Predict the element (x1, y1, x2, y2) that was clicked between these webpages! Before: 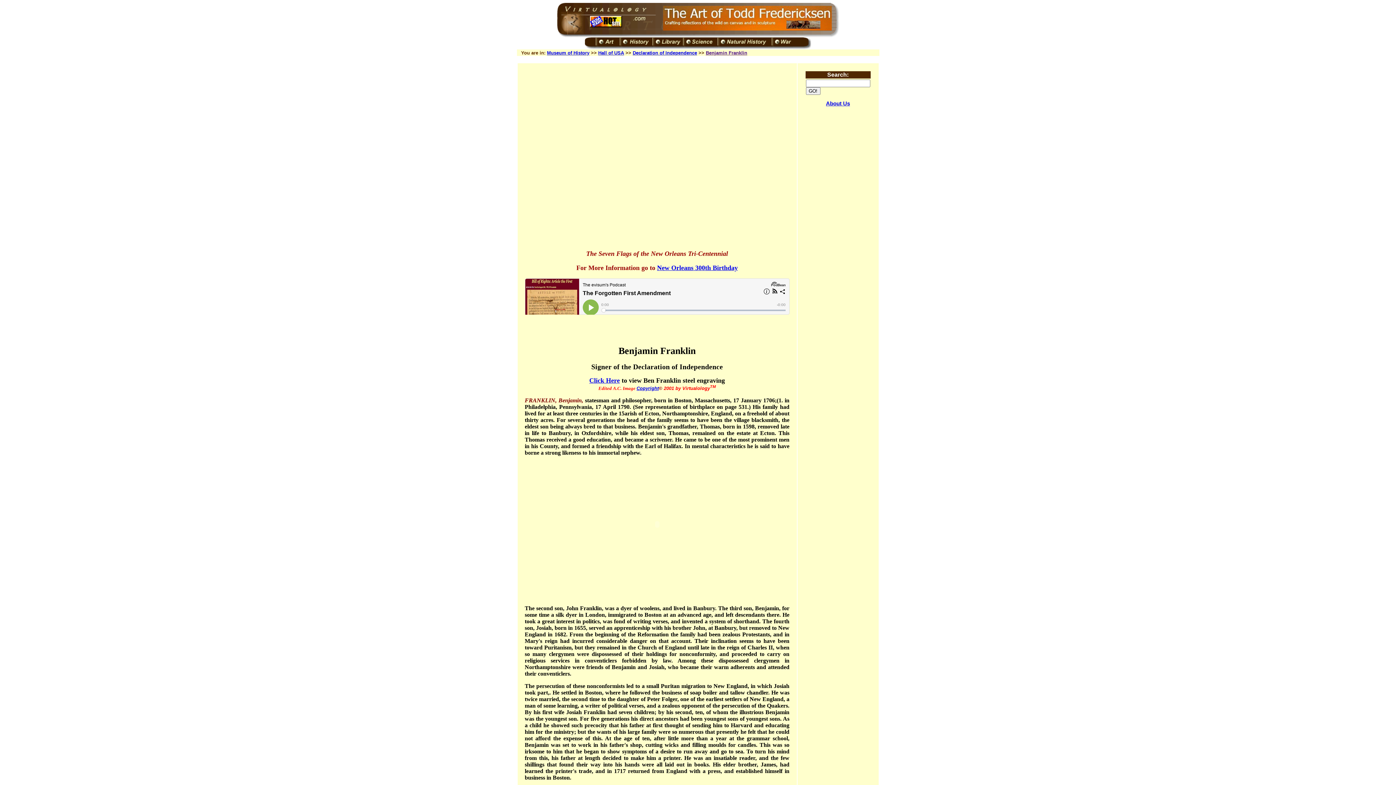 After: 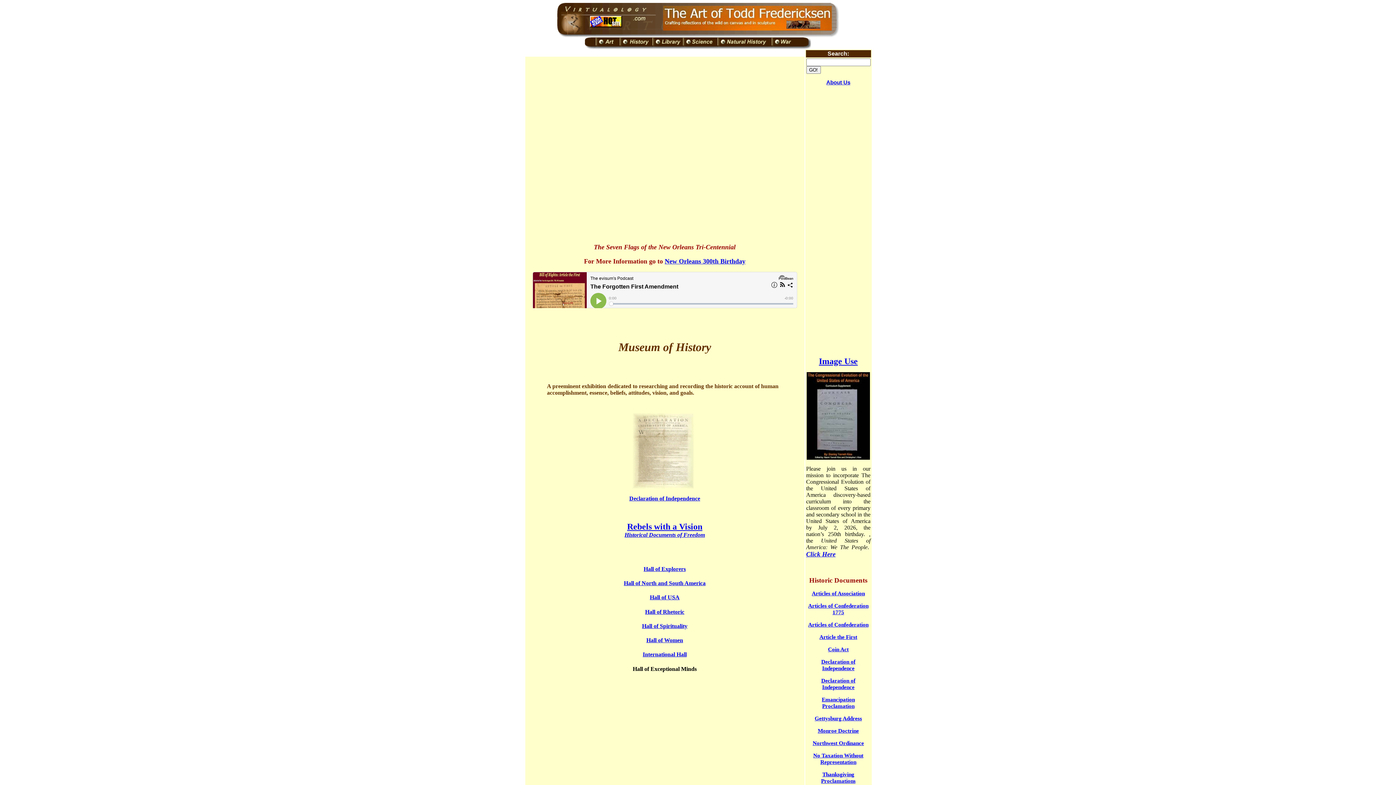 Action: bbox: (619, 44, 652, 50)